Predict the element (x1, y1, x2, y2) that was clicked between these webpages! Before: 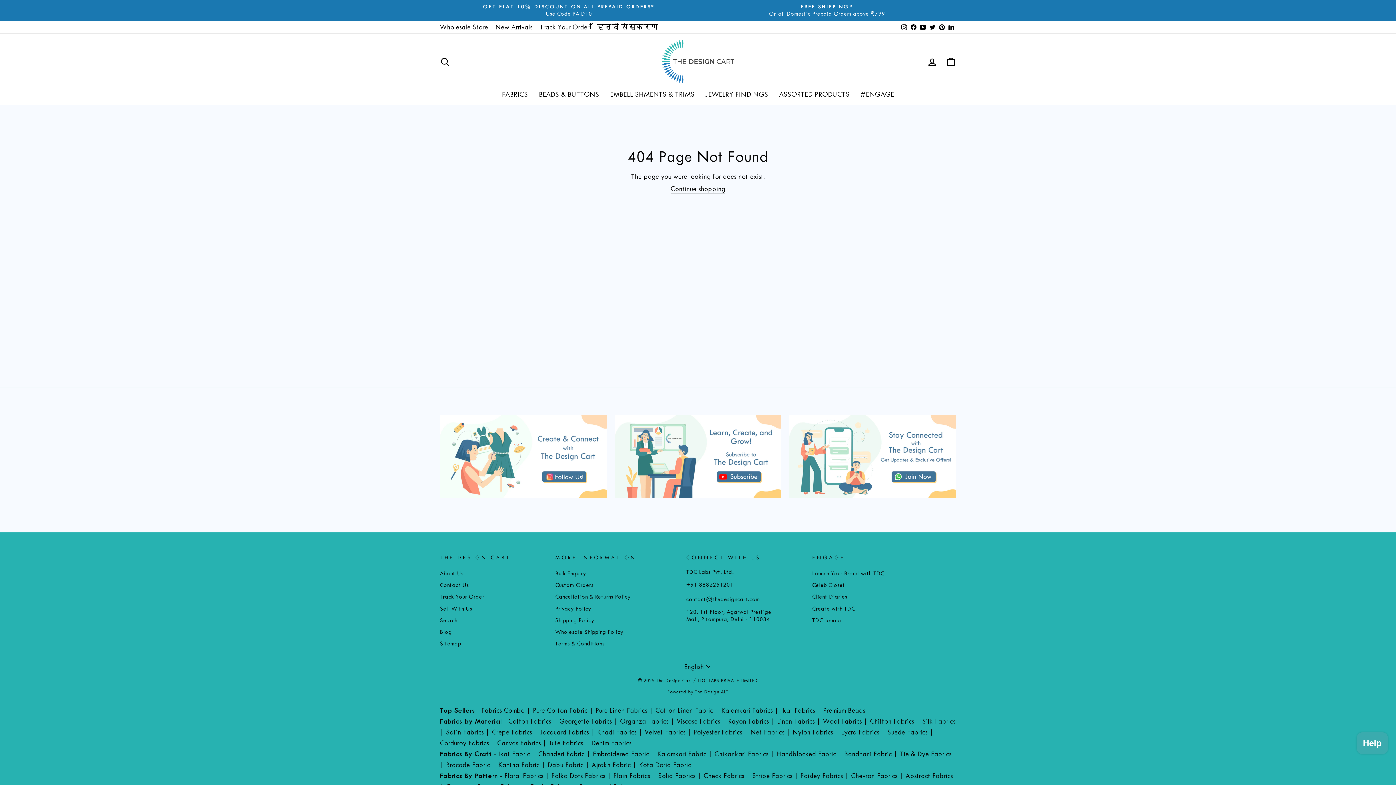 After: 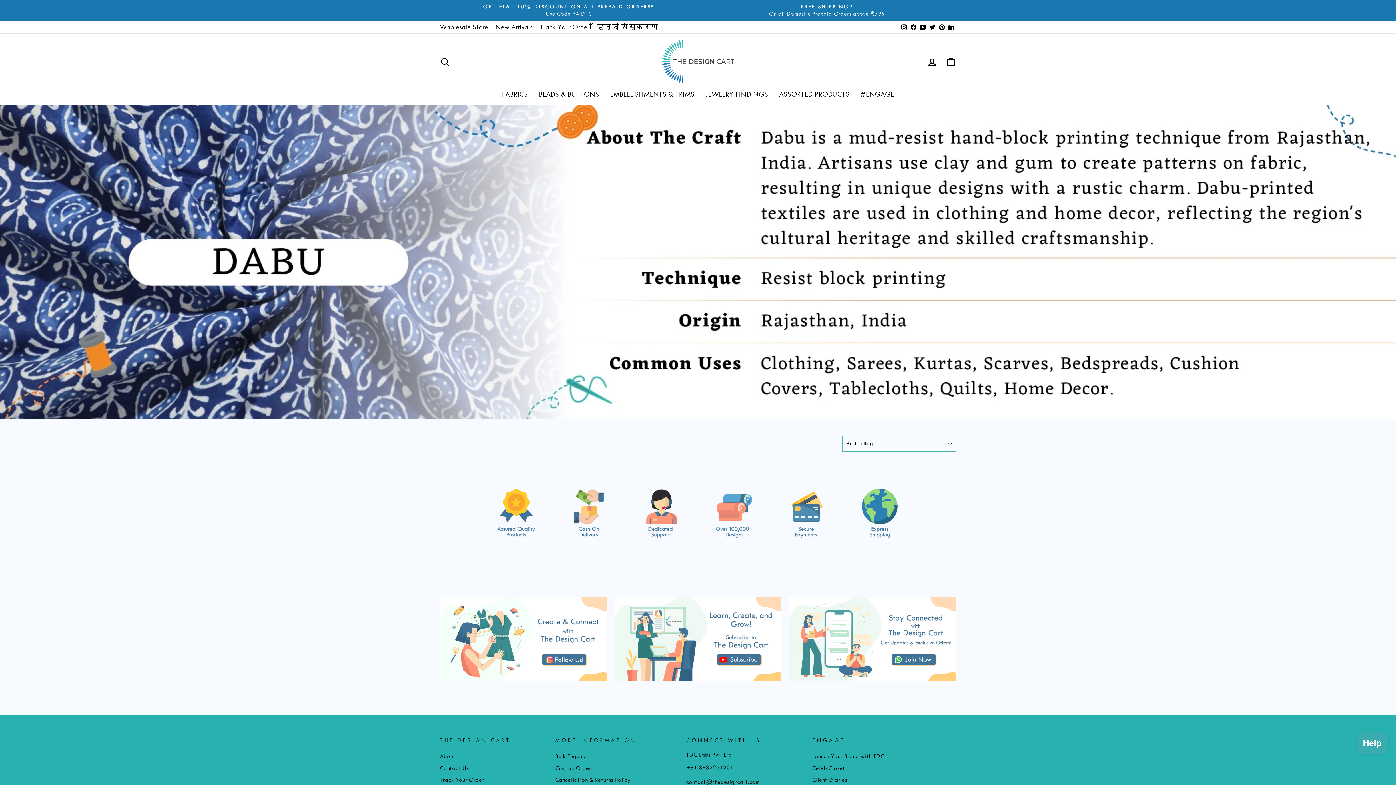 Action: label: Dabu Fabric bbox: (547, 761, 583, 769)